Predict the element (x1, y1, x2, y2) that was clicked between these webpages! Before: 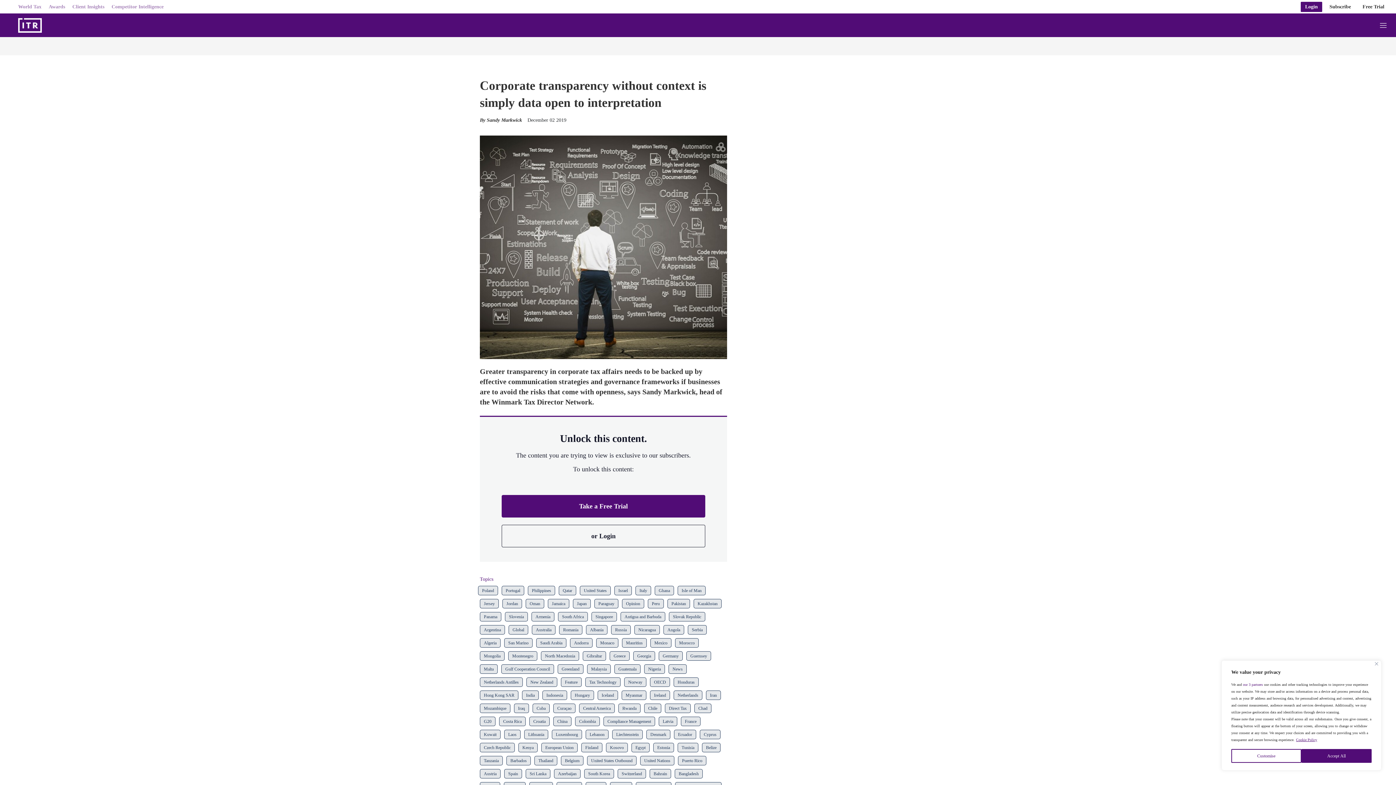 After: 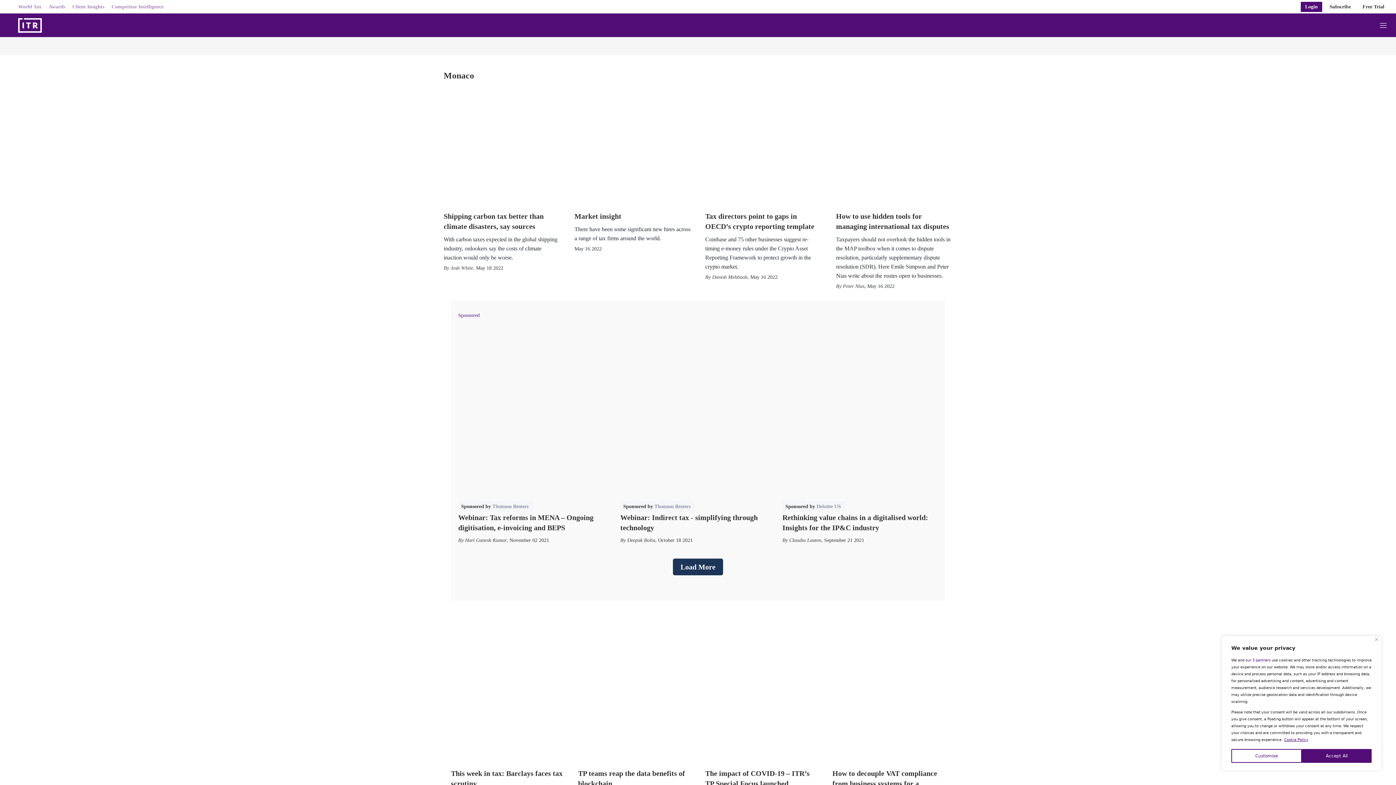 Action: label: Monaco bbox: (596, 638, 618, 648)